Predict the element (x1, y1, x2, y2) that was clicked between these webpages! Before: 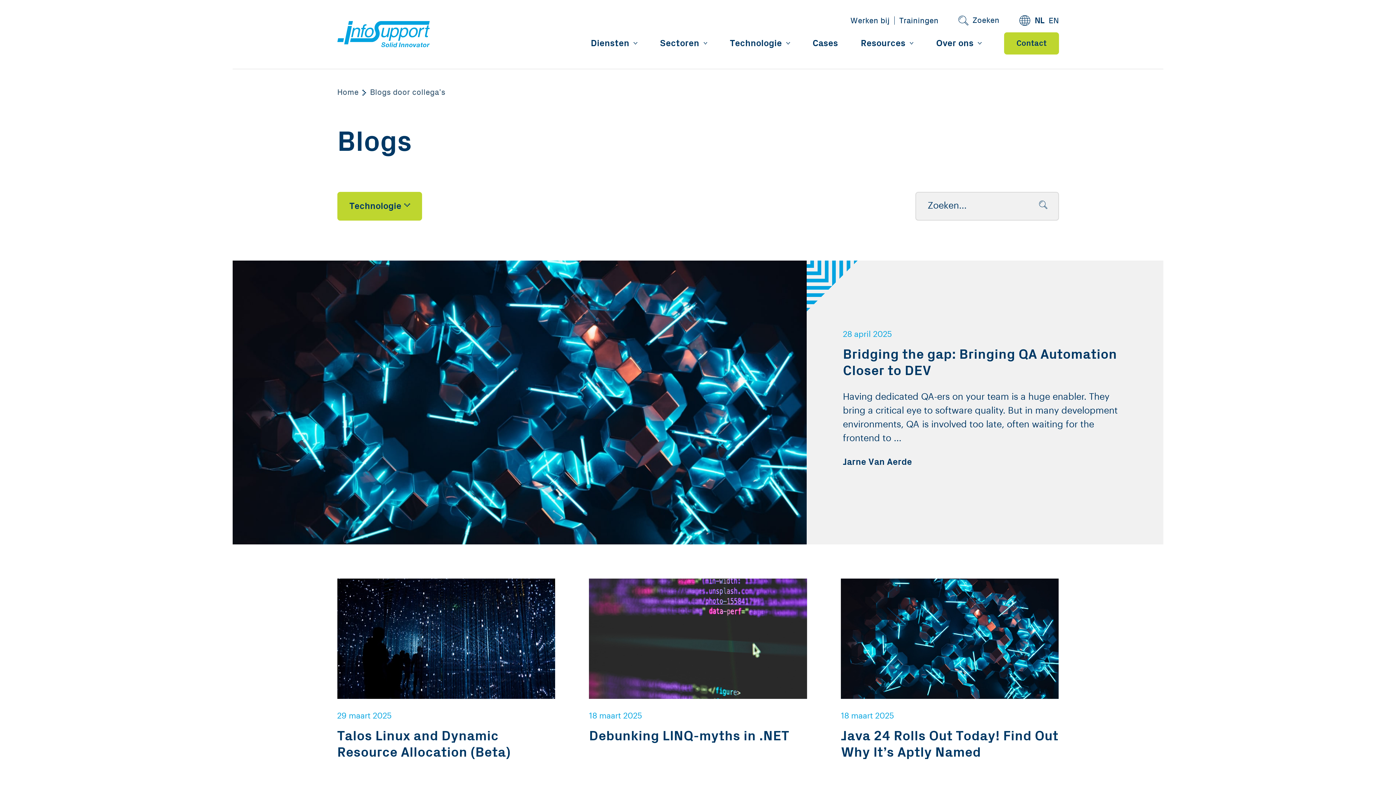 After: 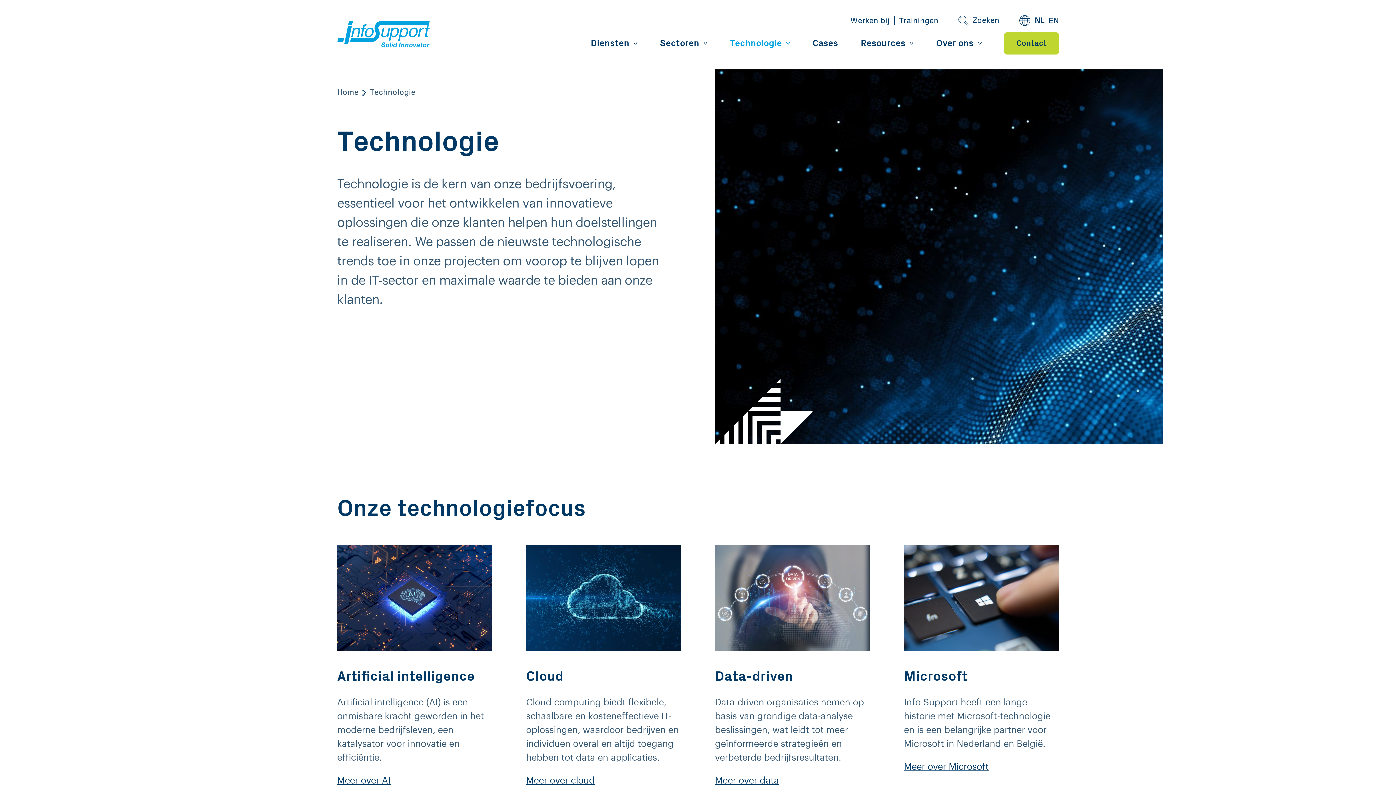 Action: label: Technologie bbox: (730, 27, 790, 68)